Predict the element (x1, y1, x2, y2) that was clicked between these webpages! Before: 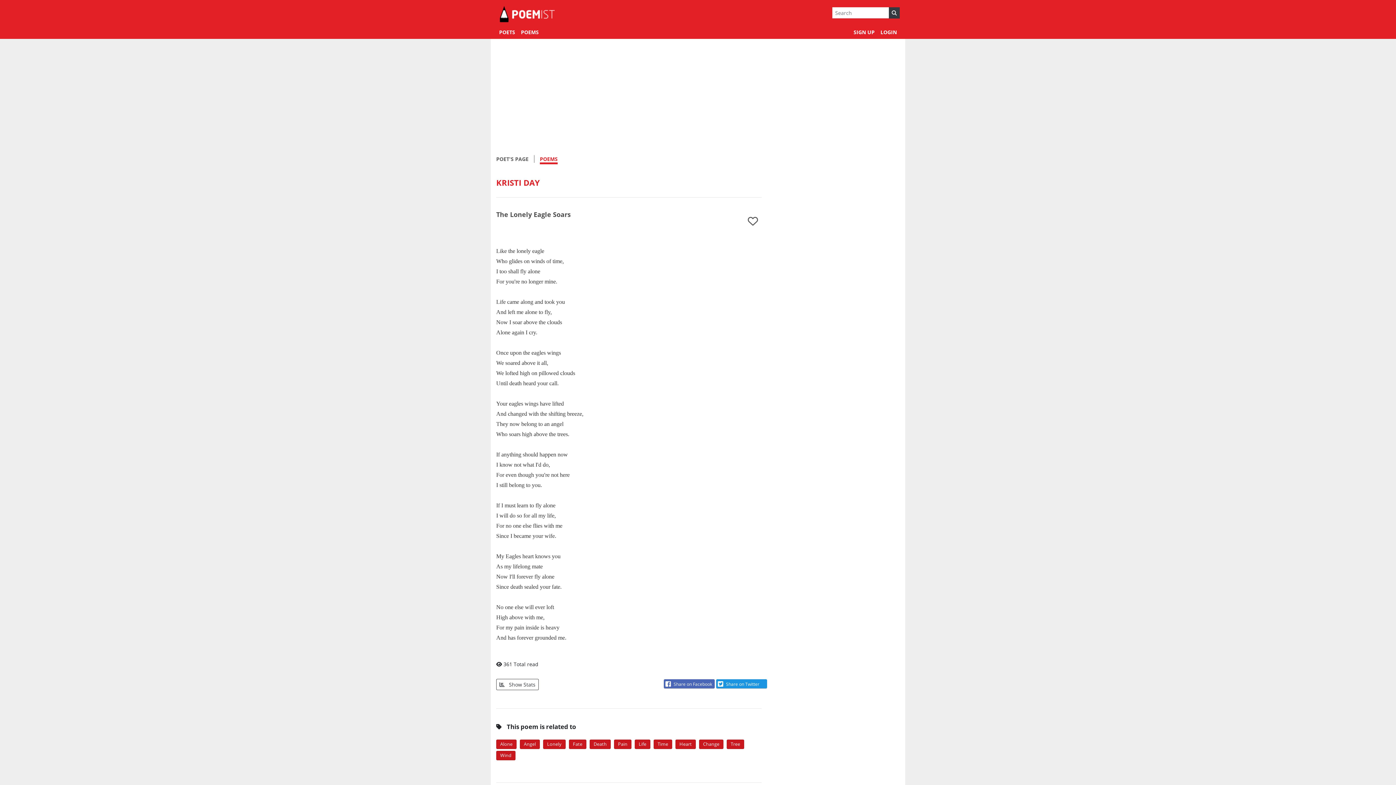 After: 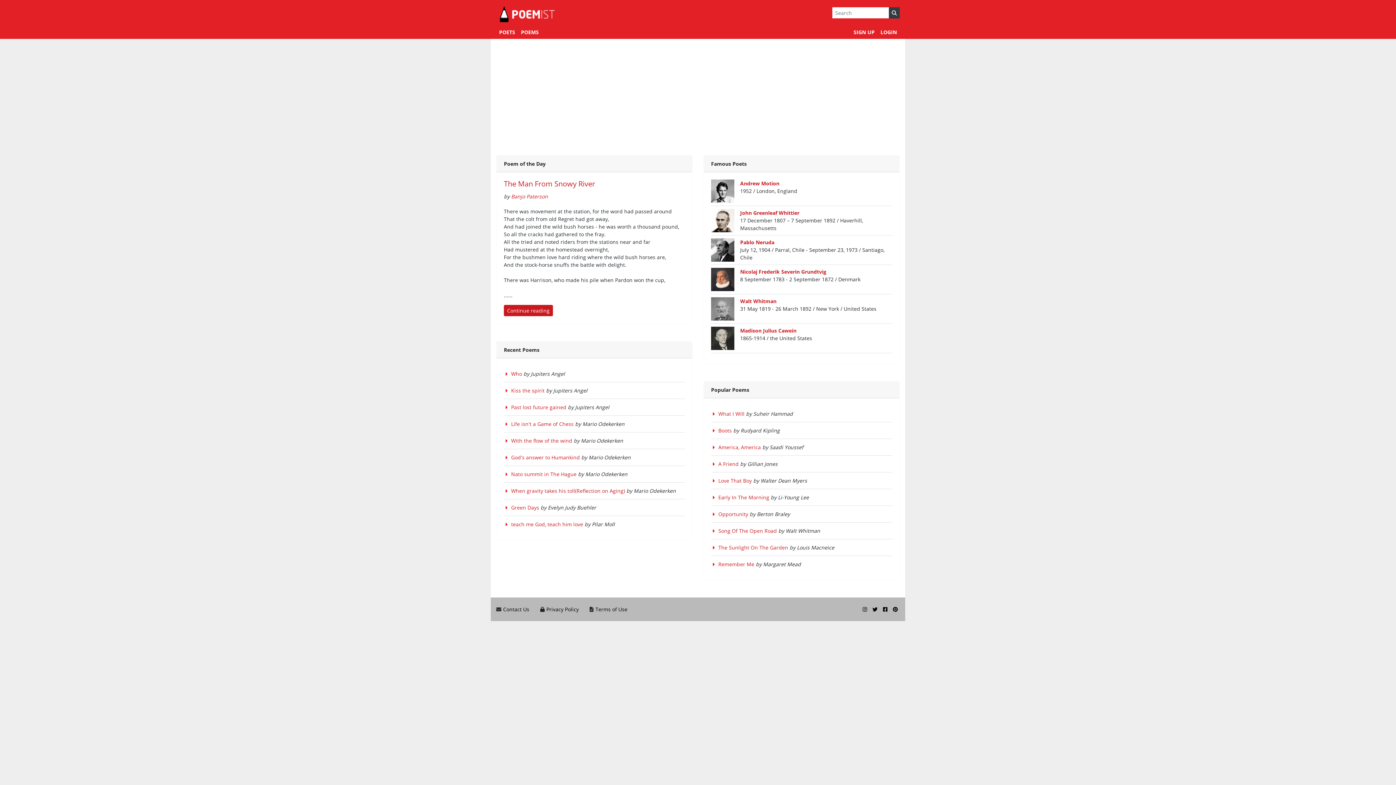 Action: bbox: (496, 0, 558, 29)